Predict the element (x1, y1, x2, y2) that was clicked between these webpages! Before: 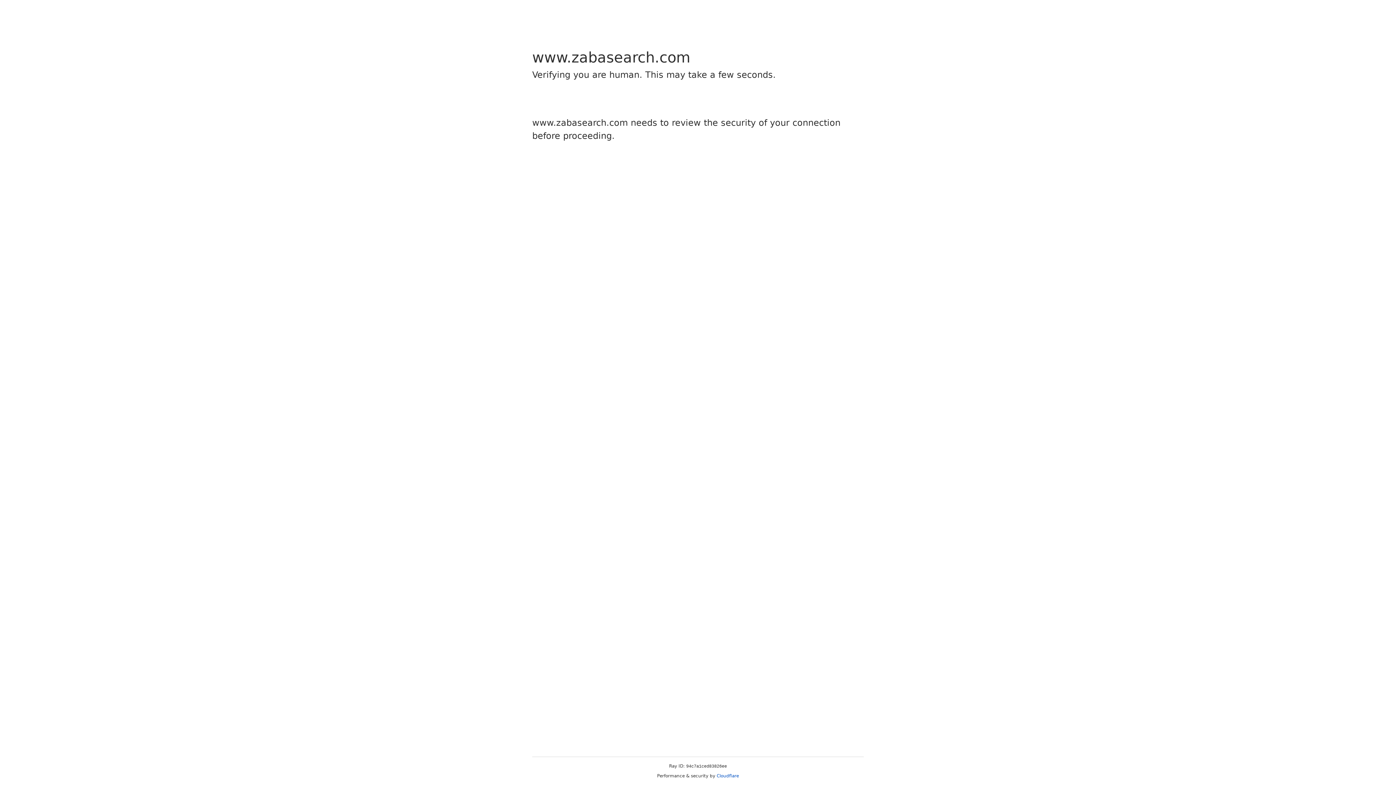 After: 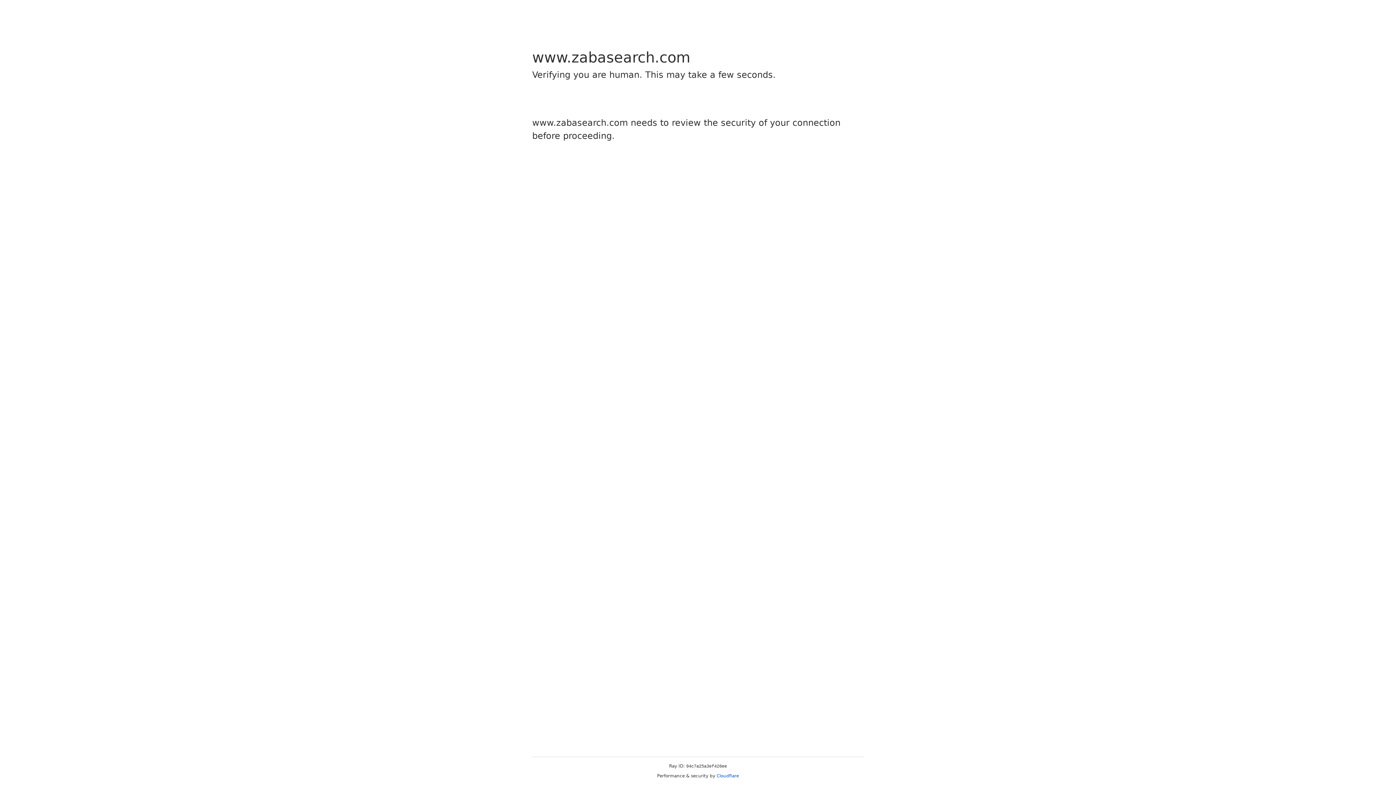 Action: label: Cloudflare bbox: (716, 773, 739, 778)